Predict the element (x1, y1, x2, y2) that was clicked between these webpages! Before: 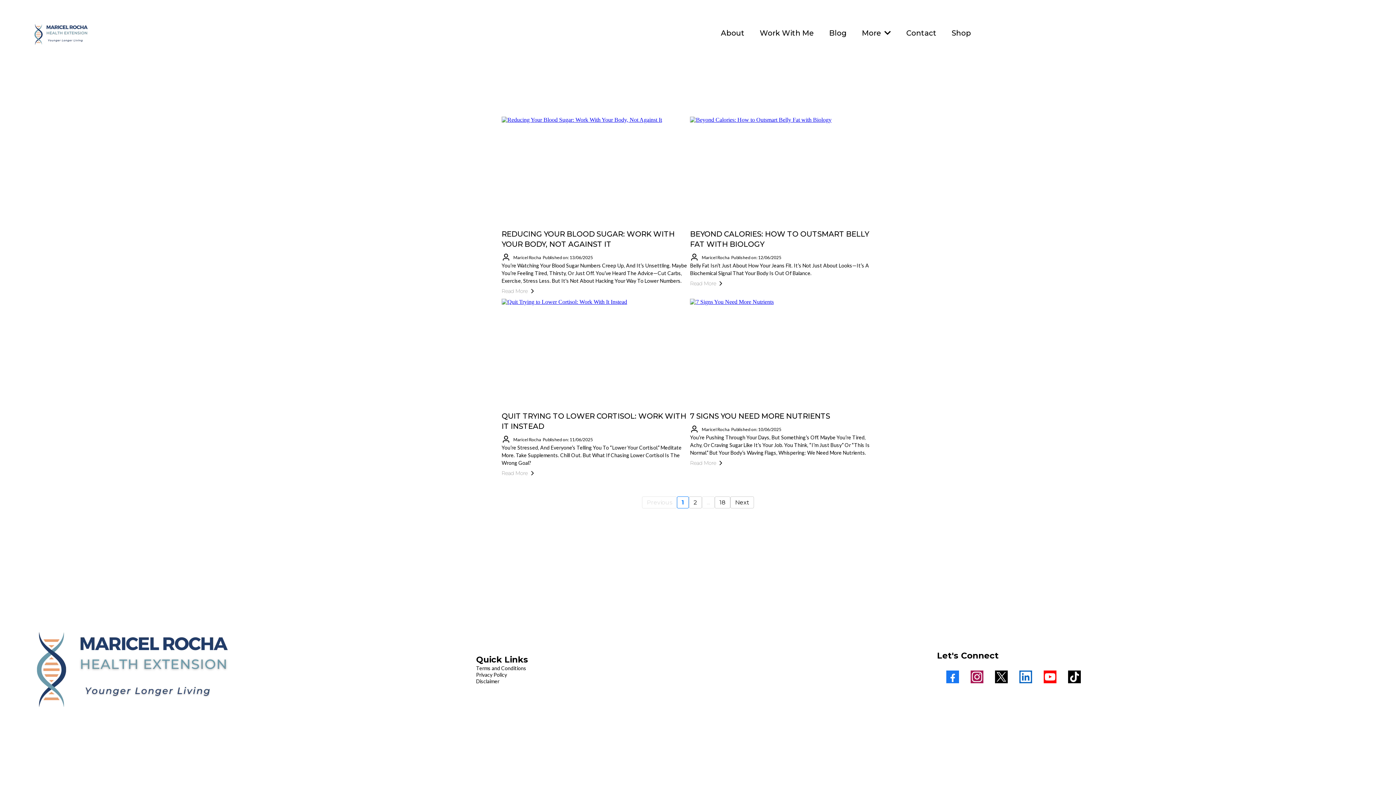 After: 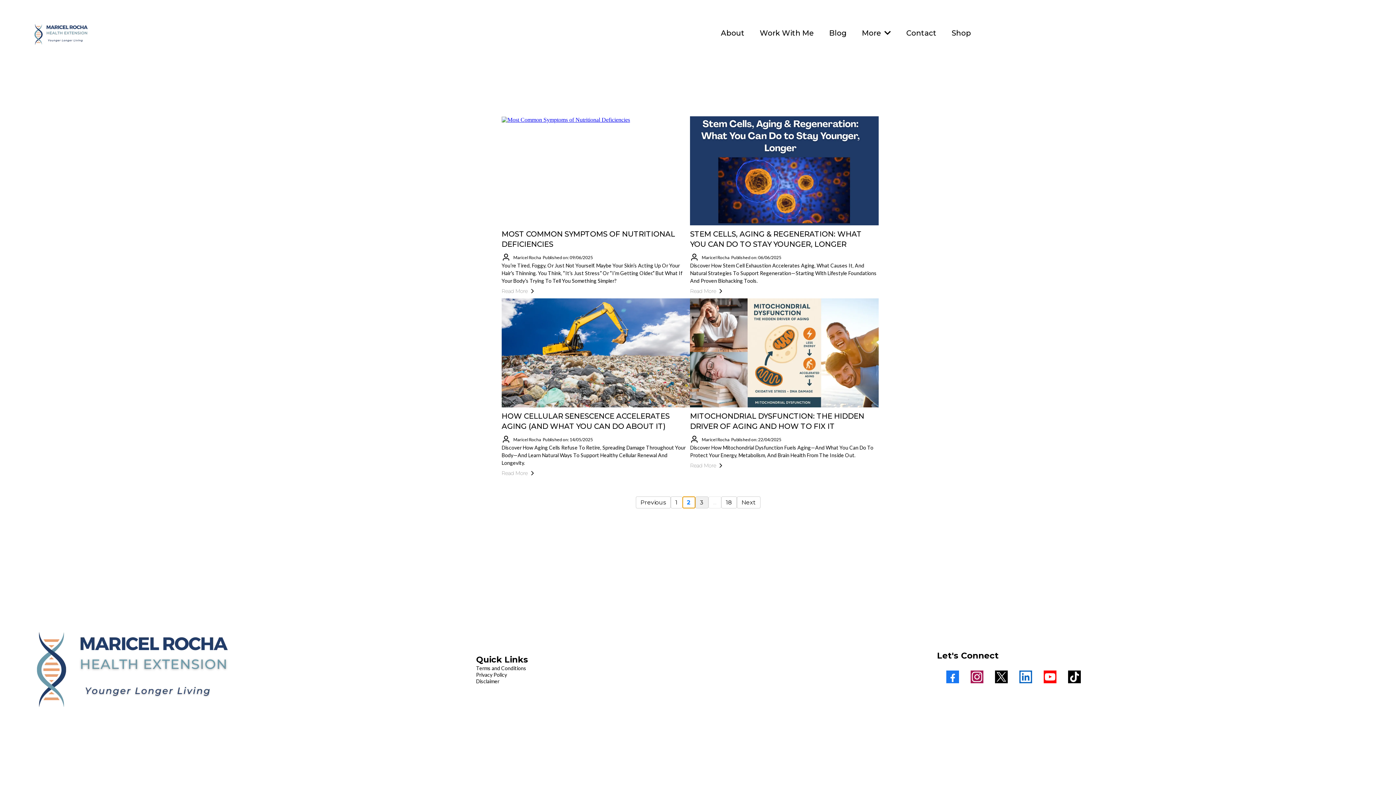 Action: bbox: (689, 496, 702, 508) label: 2